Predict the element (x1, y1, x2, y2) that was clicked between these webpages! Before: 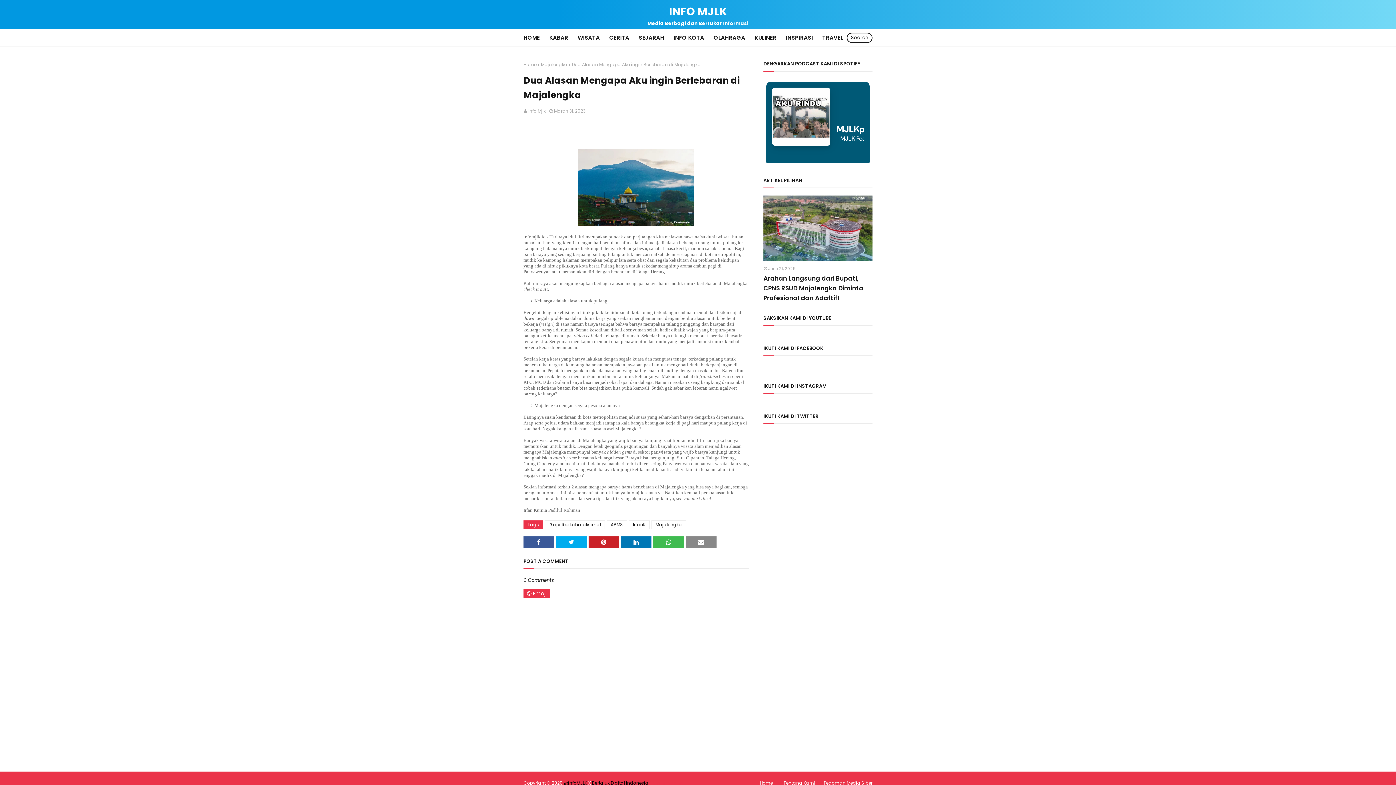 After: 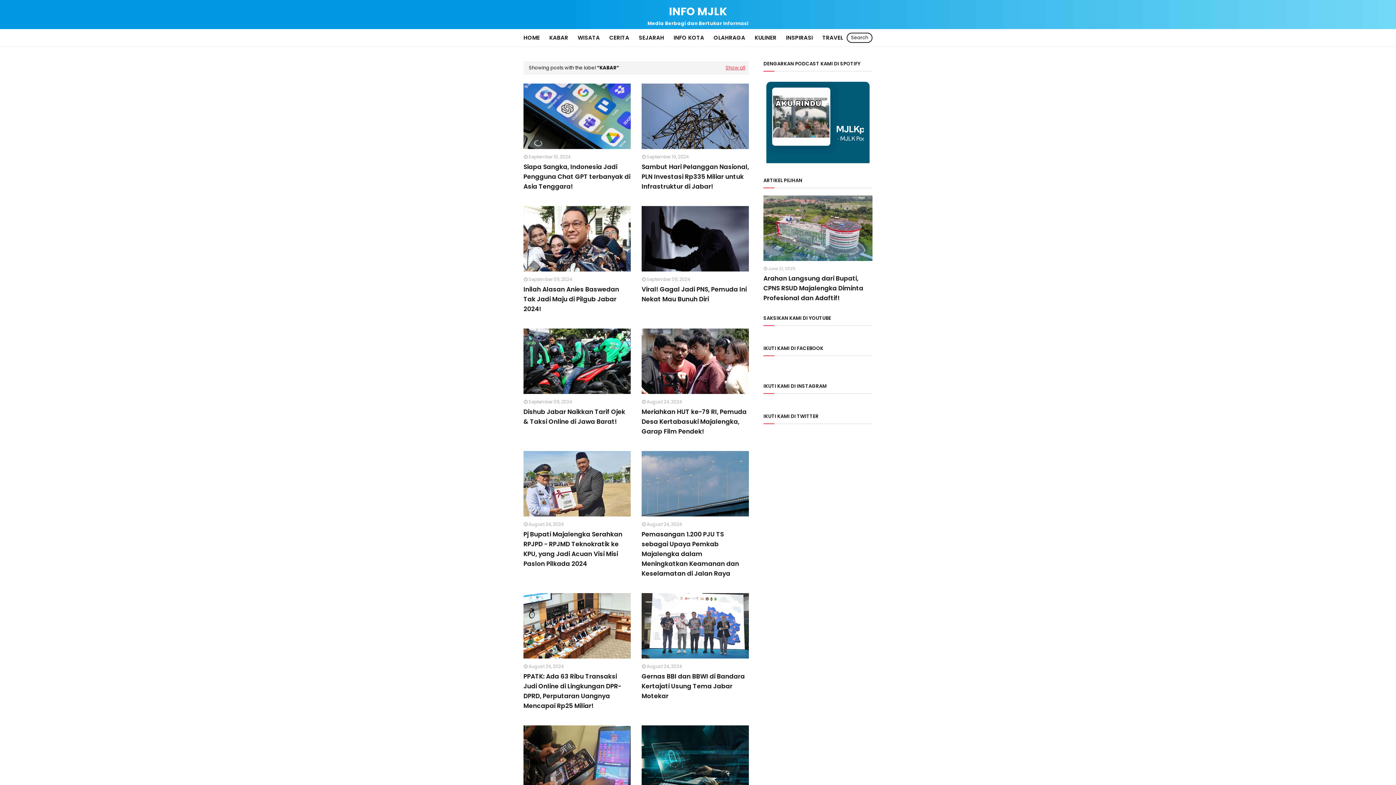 Action: label: KABAR bbox: (544, 29, 573, 46)